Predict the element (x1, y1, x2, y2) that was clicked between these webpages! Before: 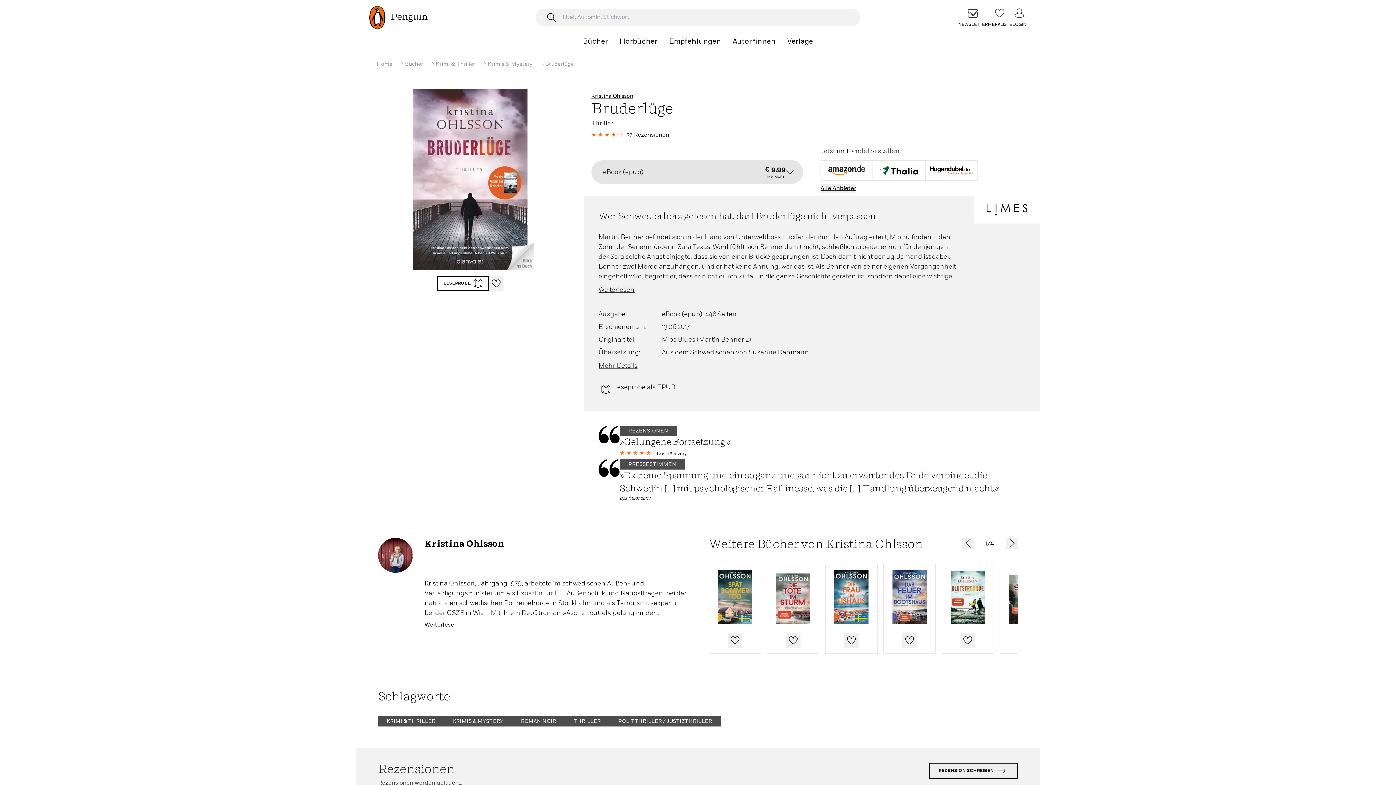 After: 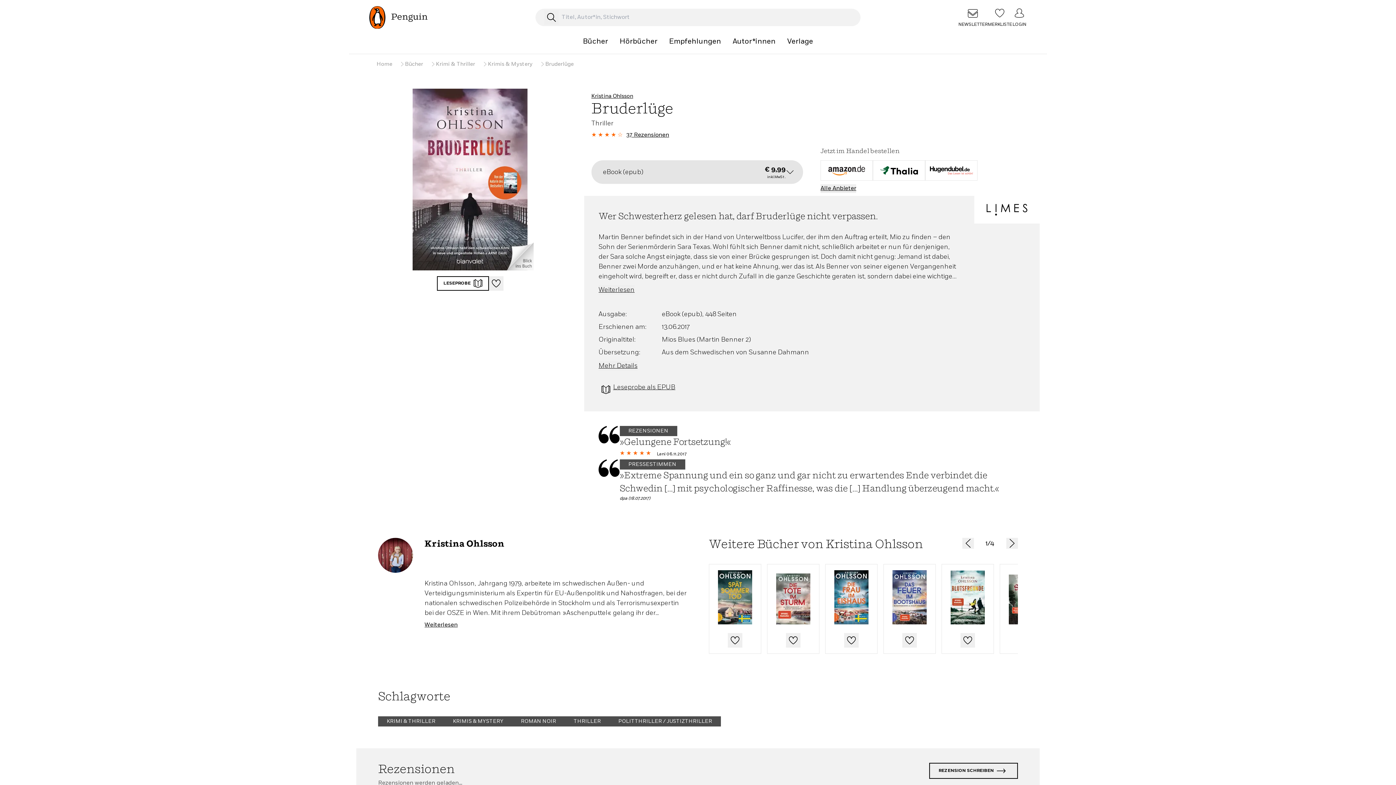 Action: bbox: (598, 382, 959, 397) label: Leseprobe als EPUB